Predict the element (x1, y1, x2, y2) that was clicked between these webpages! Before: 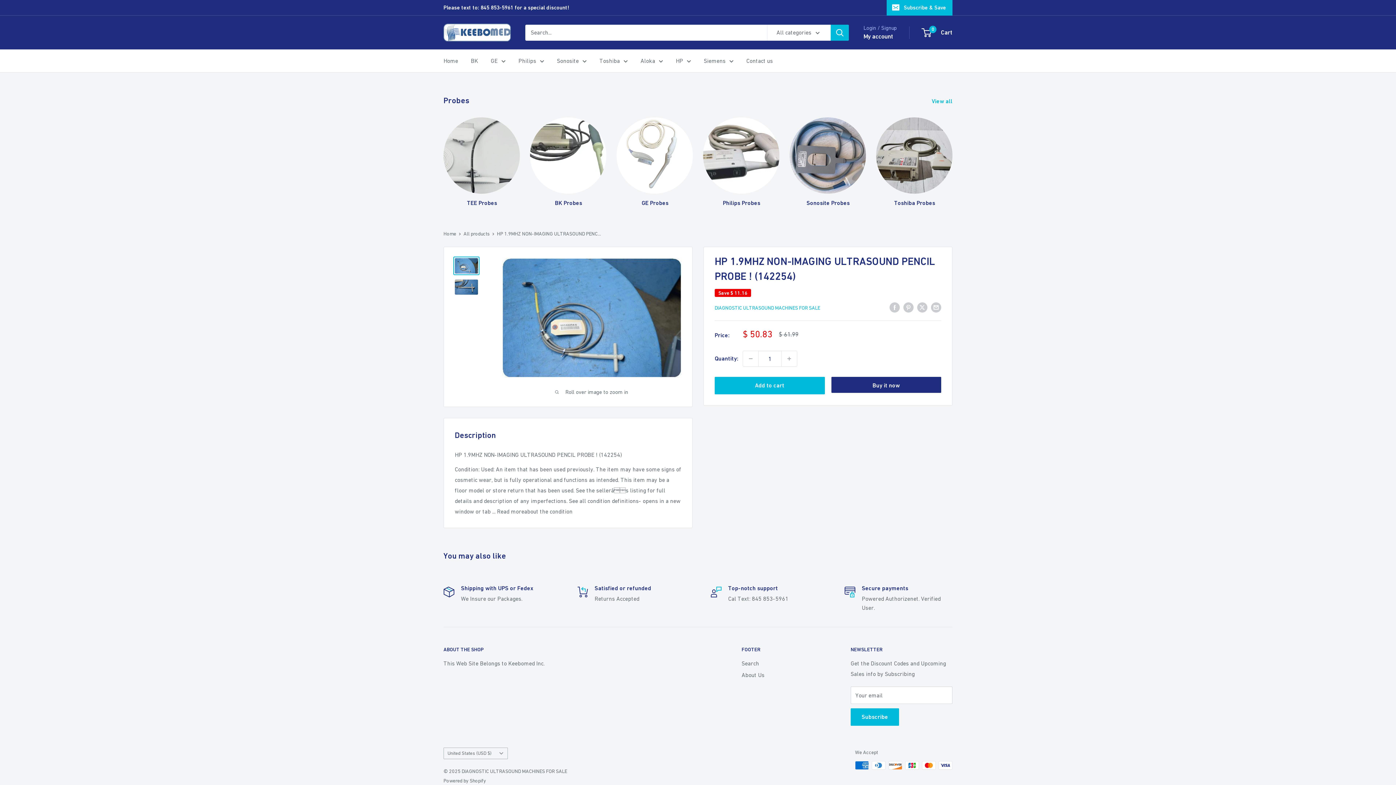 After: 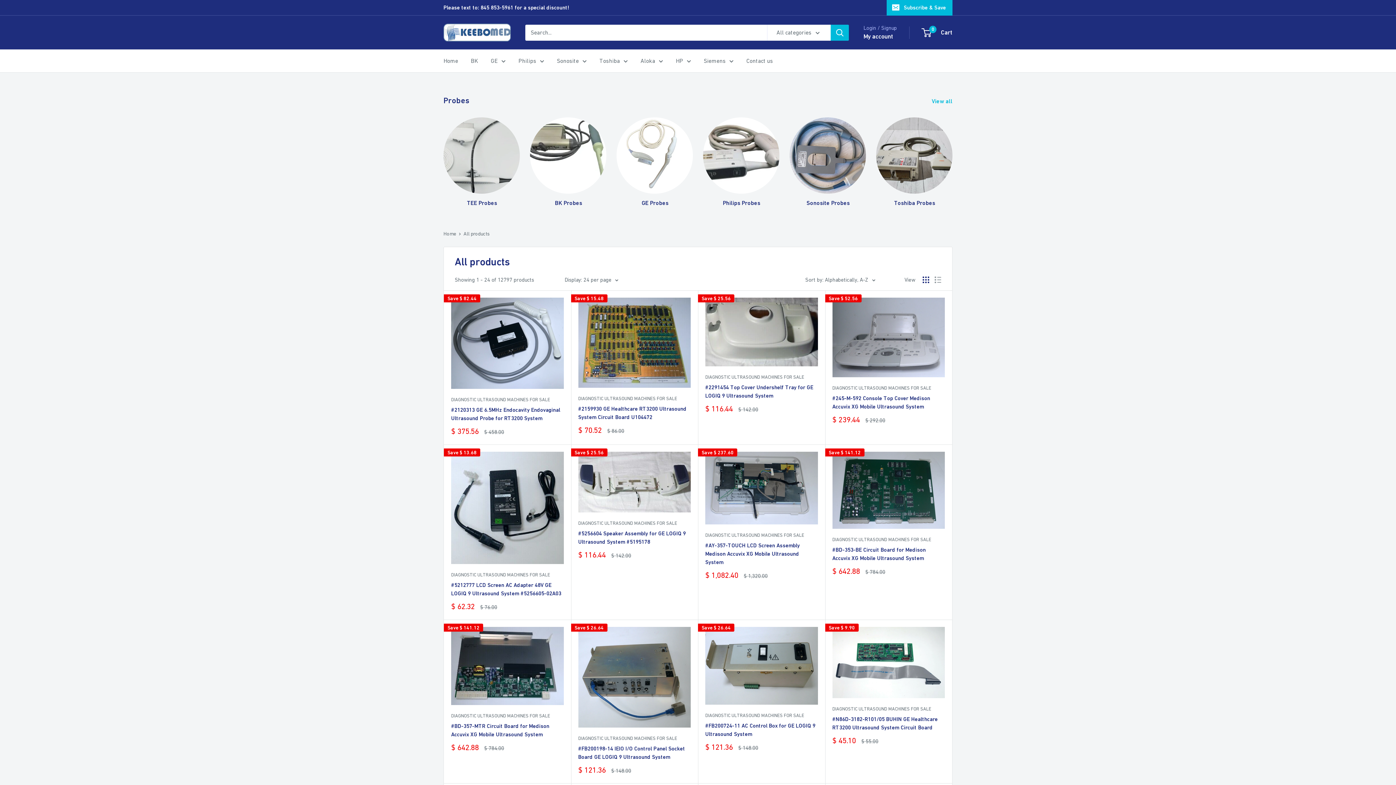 Action: label: All products bbox: (463, 230, 489, 236)